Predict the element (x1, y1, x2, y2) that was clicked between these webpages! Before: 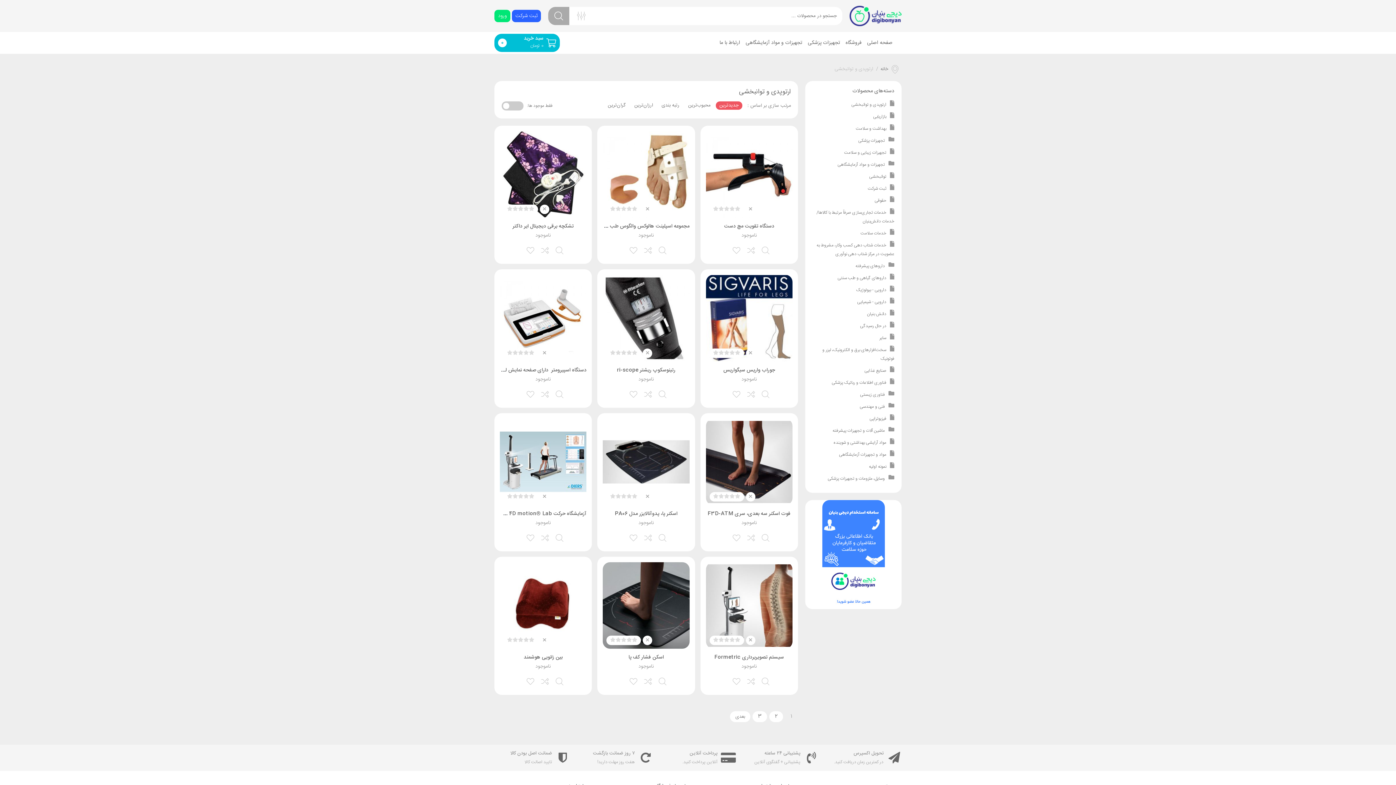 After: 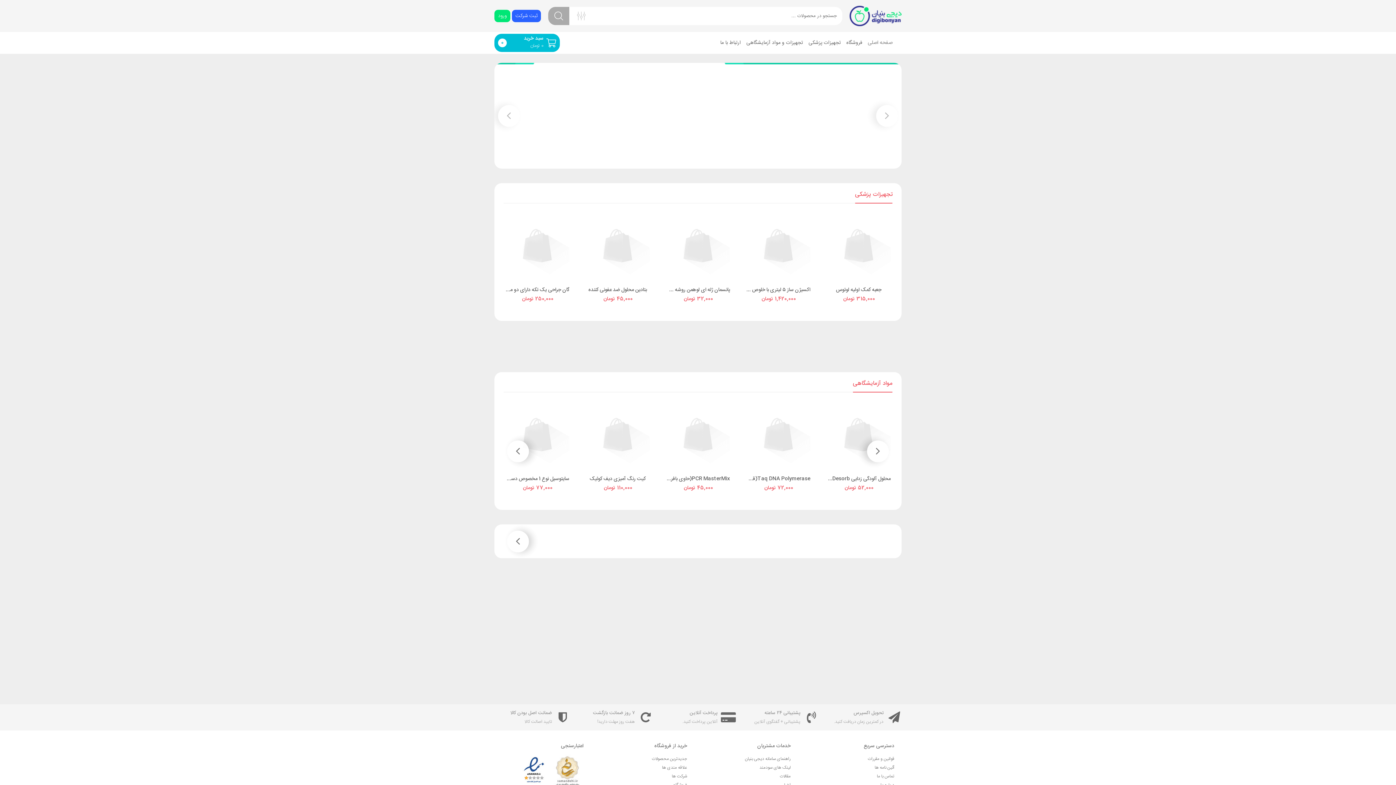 Action: bbox: (849, 11, 901, 20)